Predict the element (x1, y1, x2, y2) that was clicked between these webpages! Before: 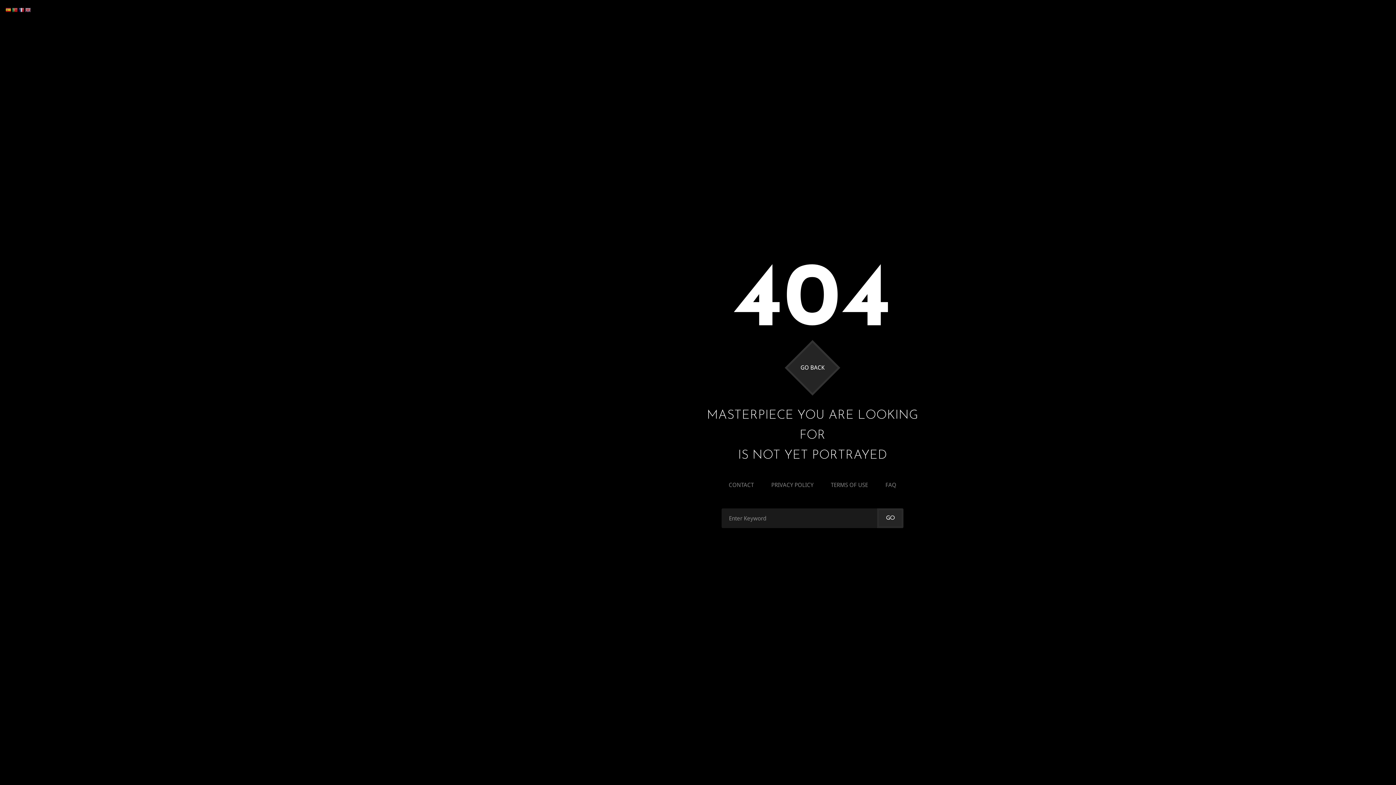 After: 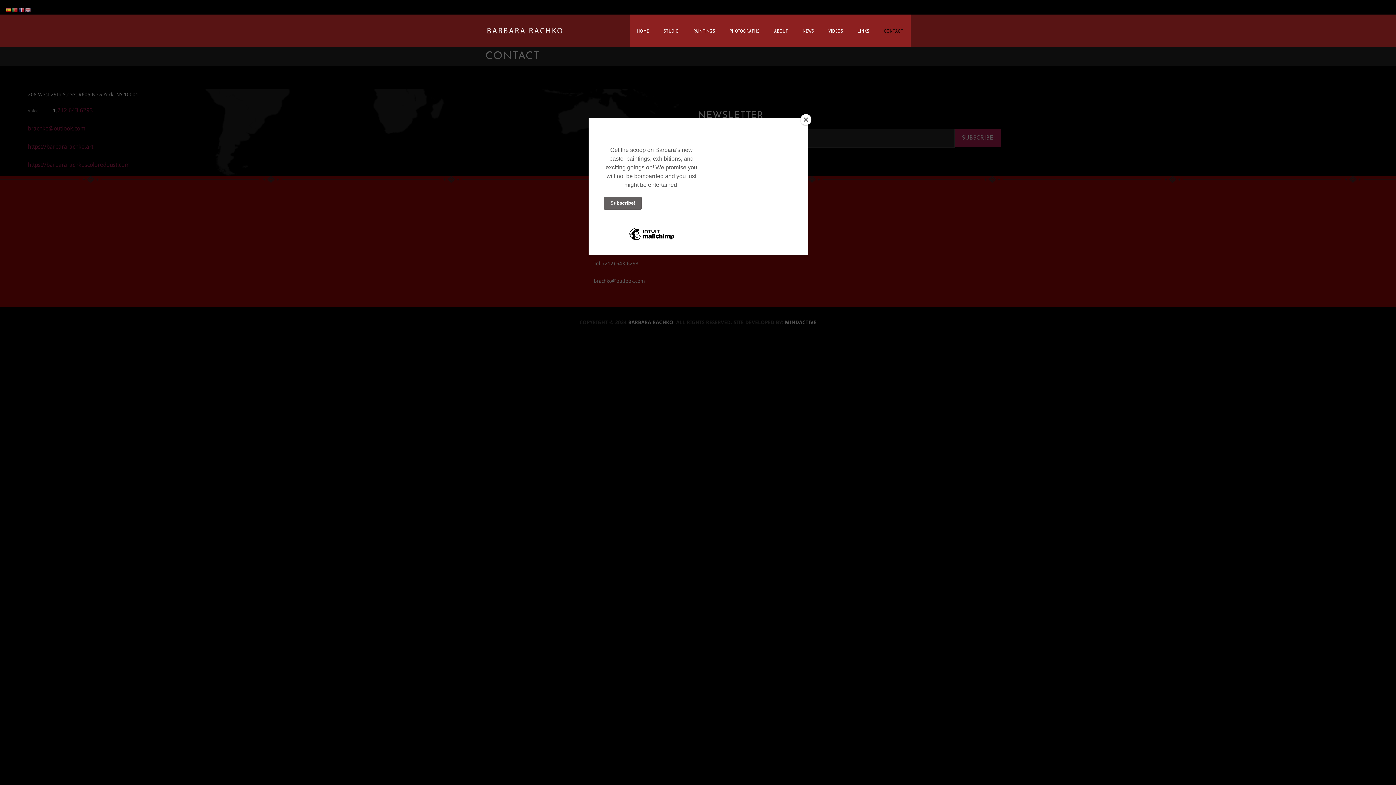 Action: bbox: (721, 478, 761, 492) label: CONTACT